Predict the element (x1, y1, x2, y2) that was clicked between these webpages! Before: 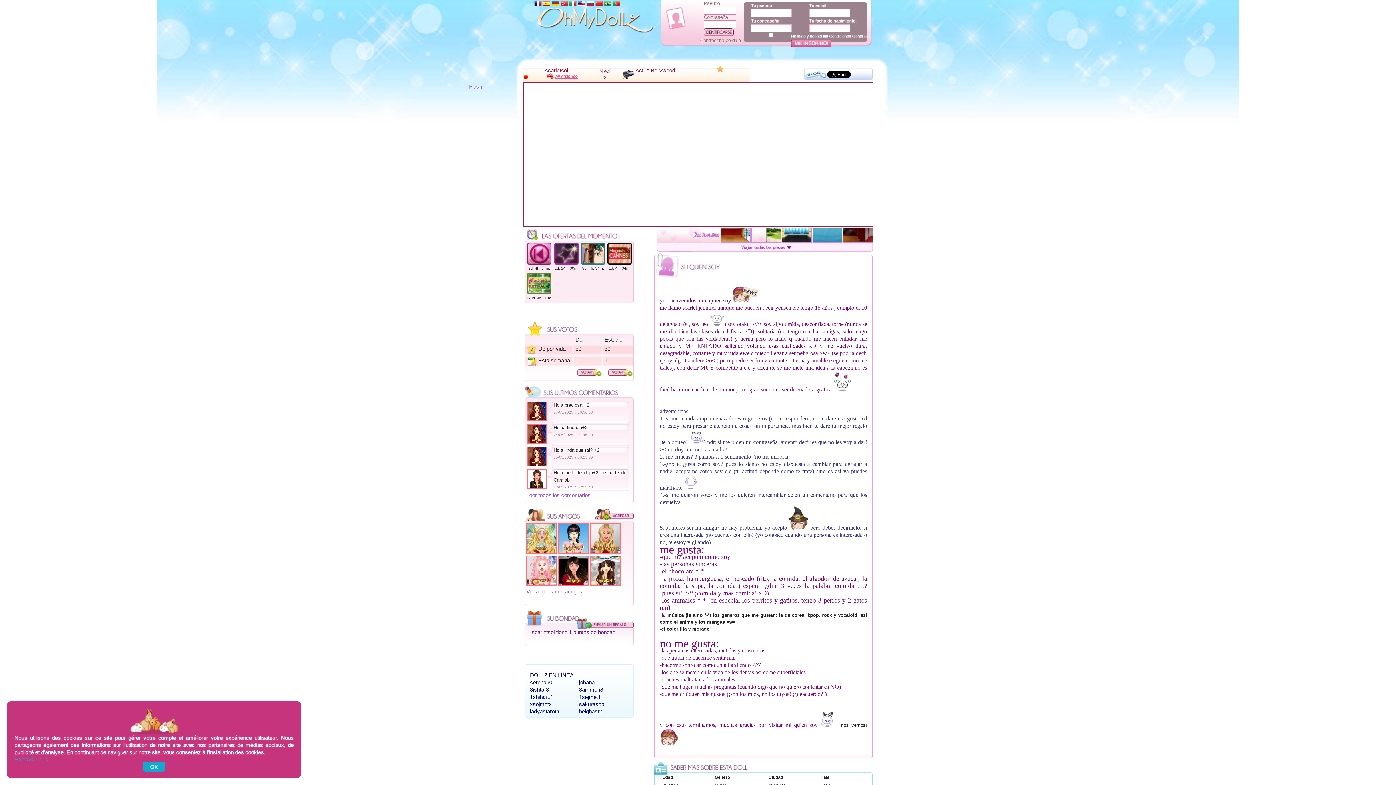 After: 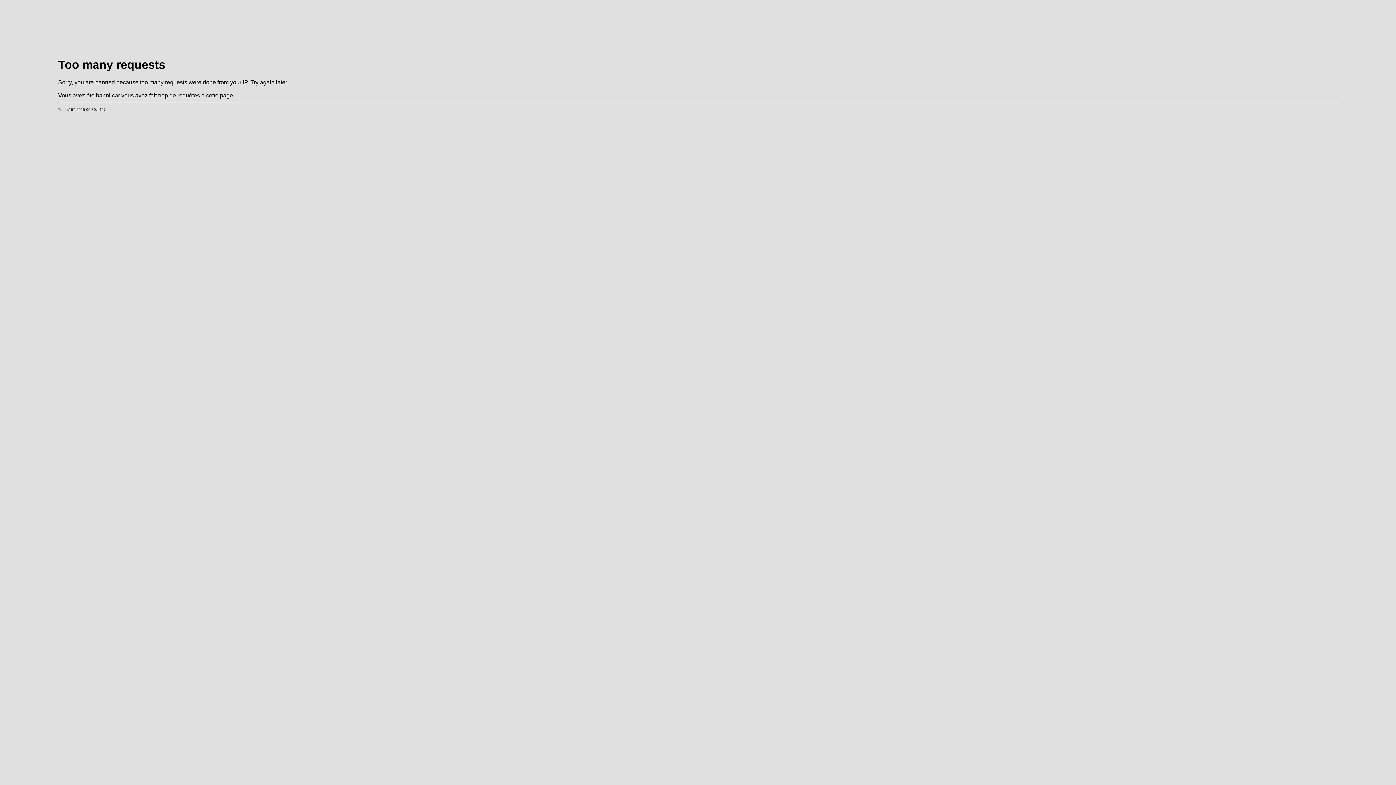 Action: label: helghast2 bbox: (579, 708, 626, 715)